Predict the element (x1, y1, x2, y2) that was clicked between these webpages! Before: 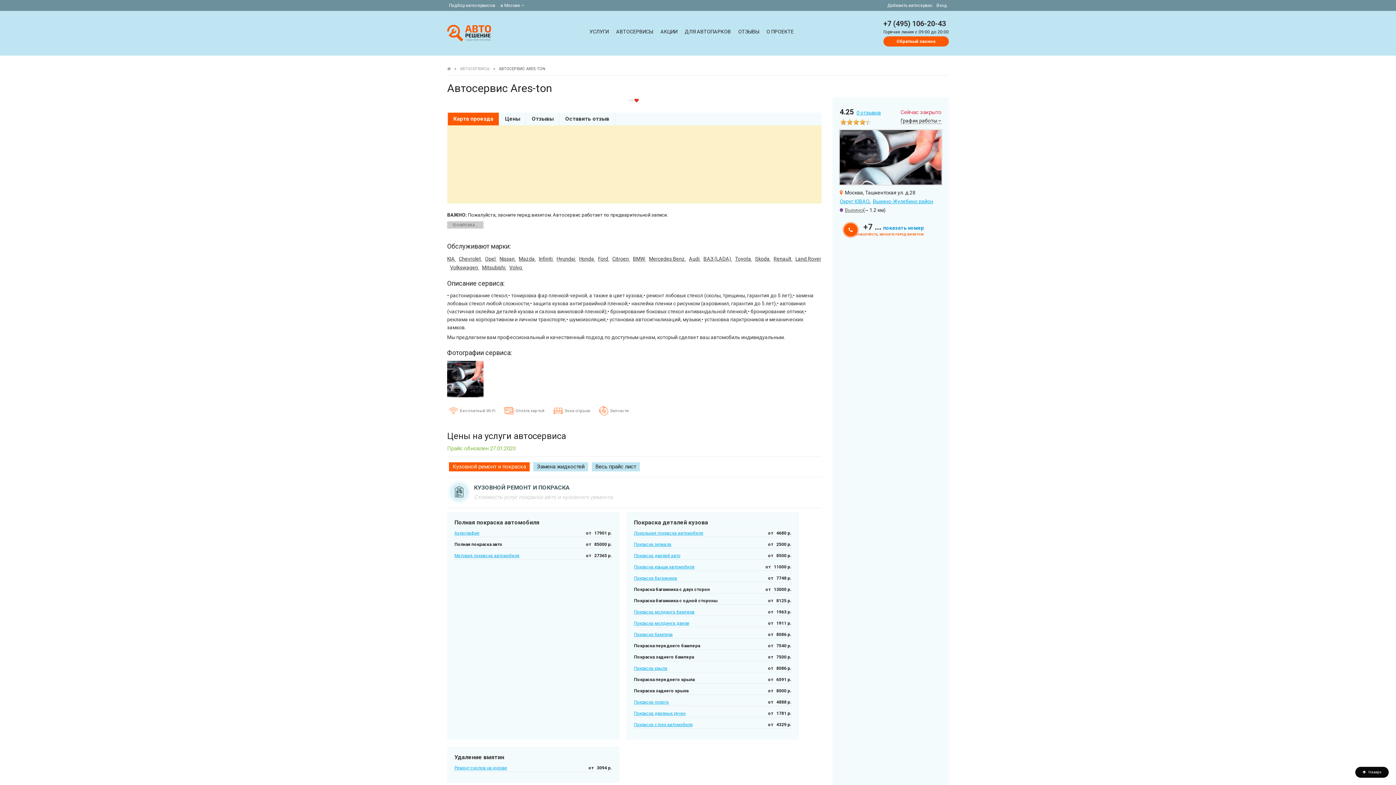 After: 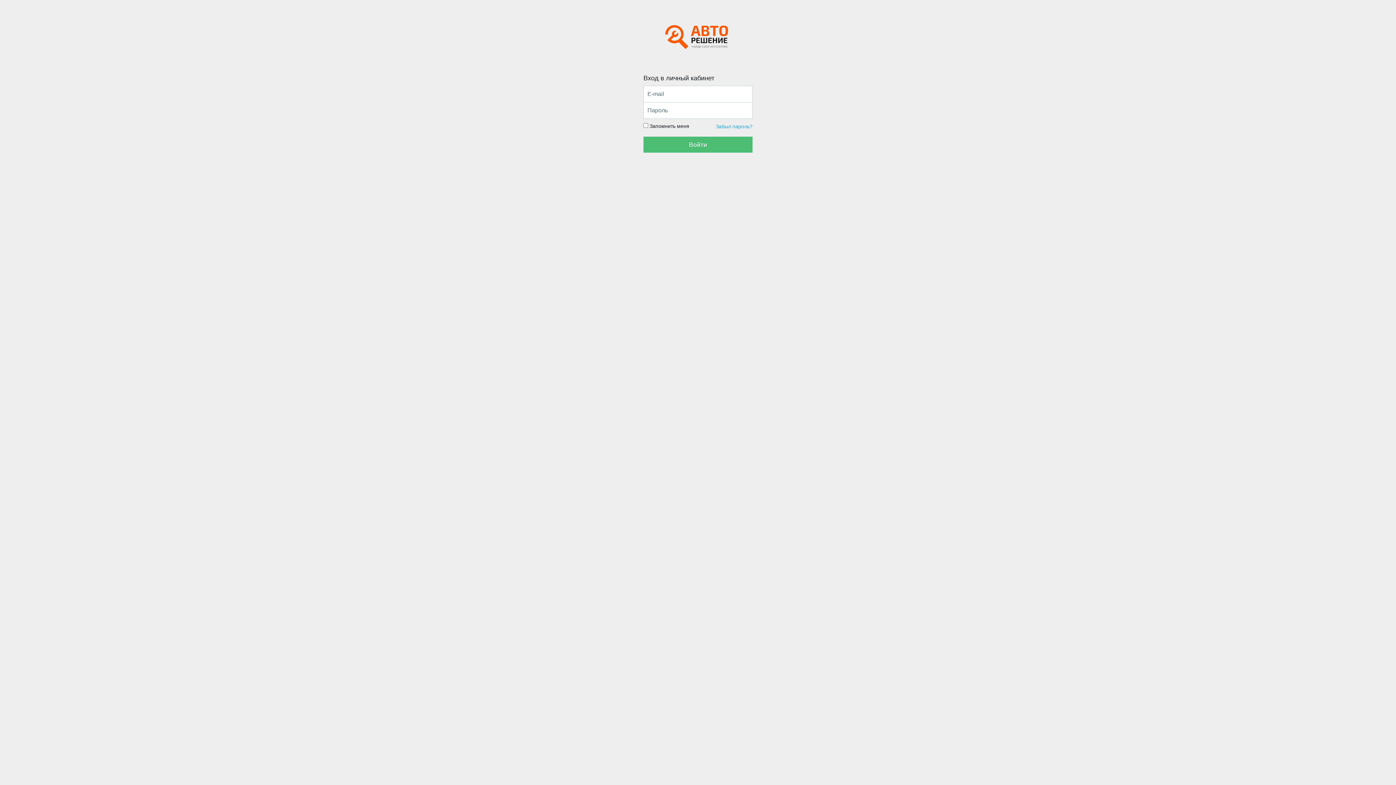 Action: label: Вход bbox: (934, 0, 949, 10)